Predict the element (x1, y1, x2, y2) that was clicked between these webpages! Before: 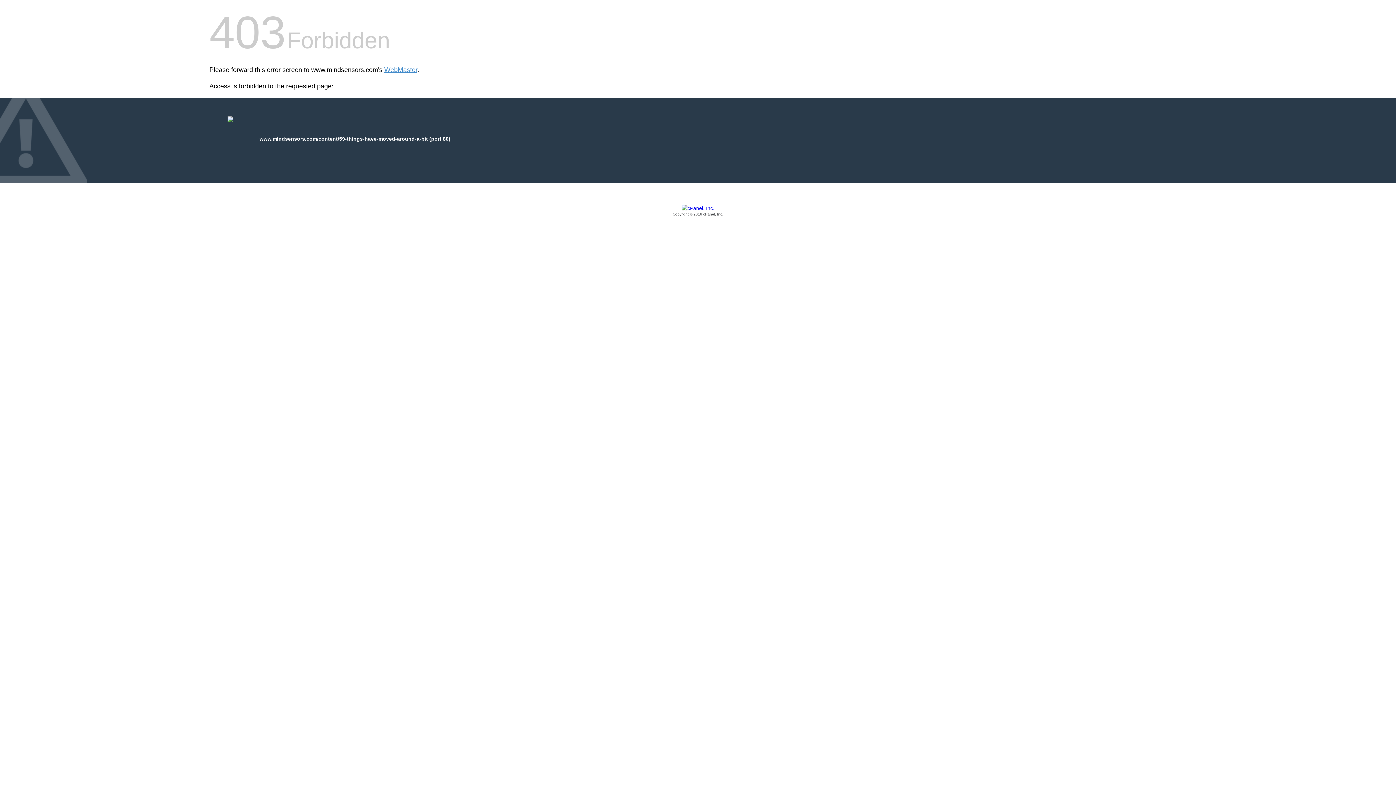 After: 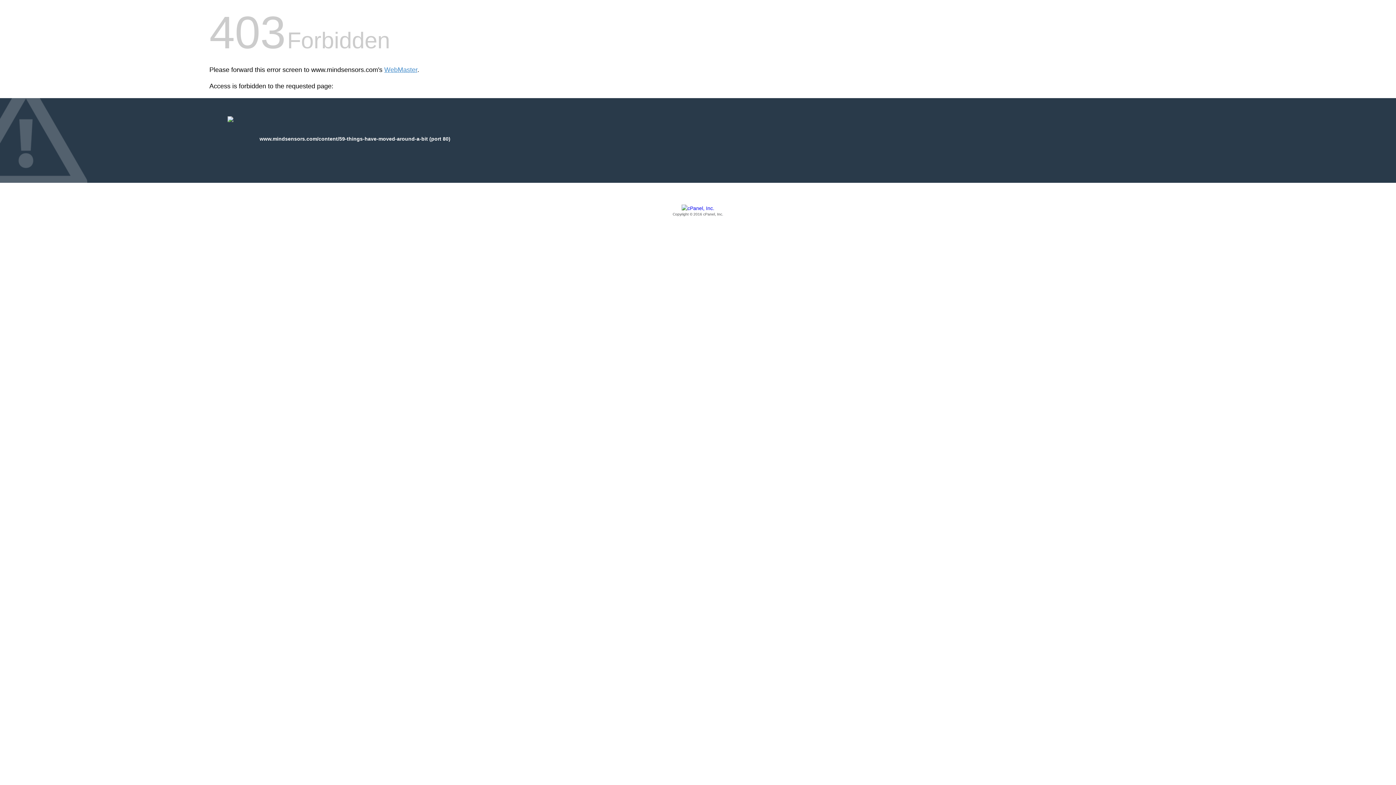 Action: label: Copyright © 2016 cPanel, Inc. bbox: (209, 205, 1186, 217)